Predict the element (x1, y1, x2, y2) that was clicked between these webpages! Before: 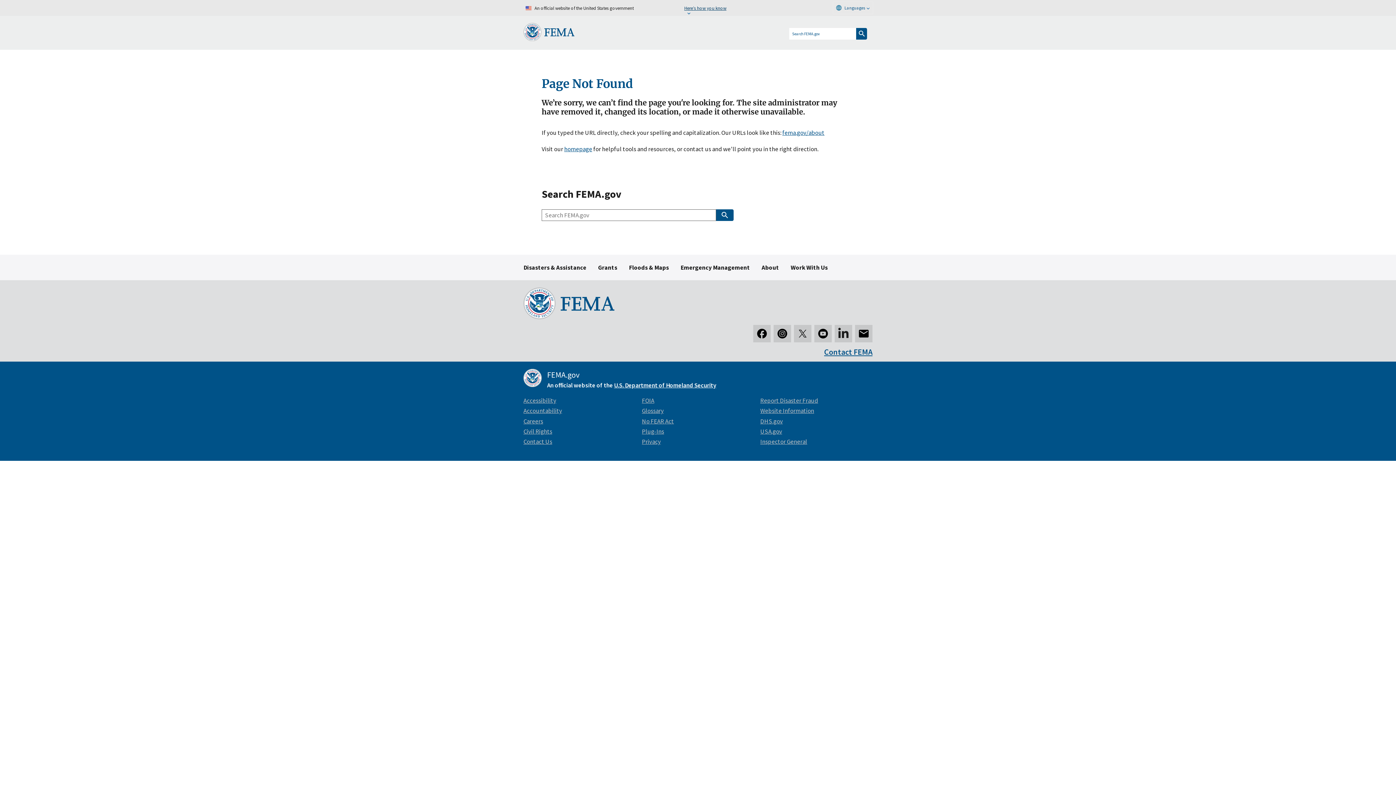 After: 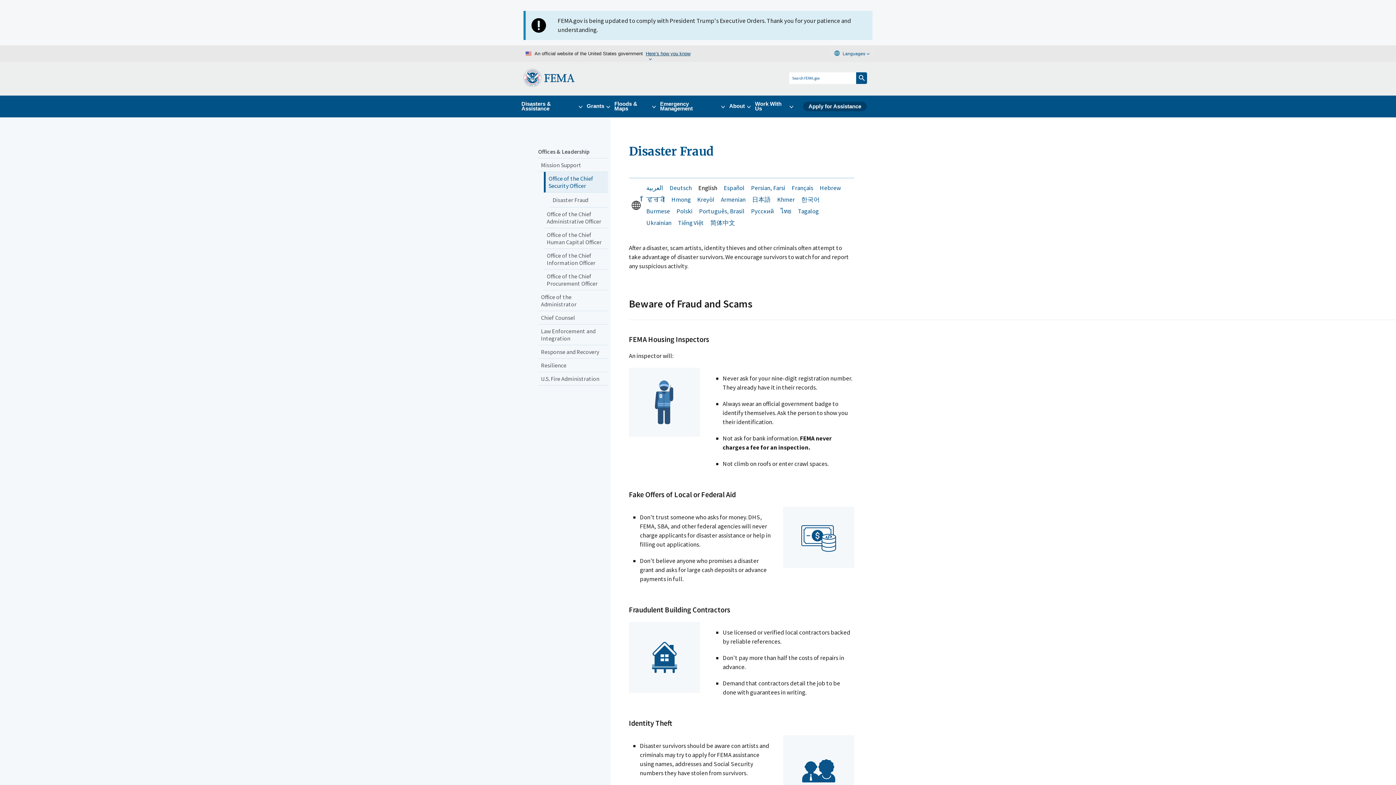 Action: bbox: (760, 396, 818, 404) label: Report Disaster Fraud